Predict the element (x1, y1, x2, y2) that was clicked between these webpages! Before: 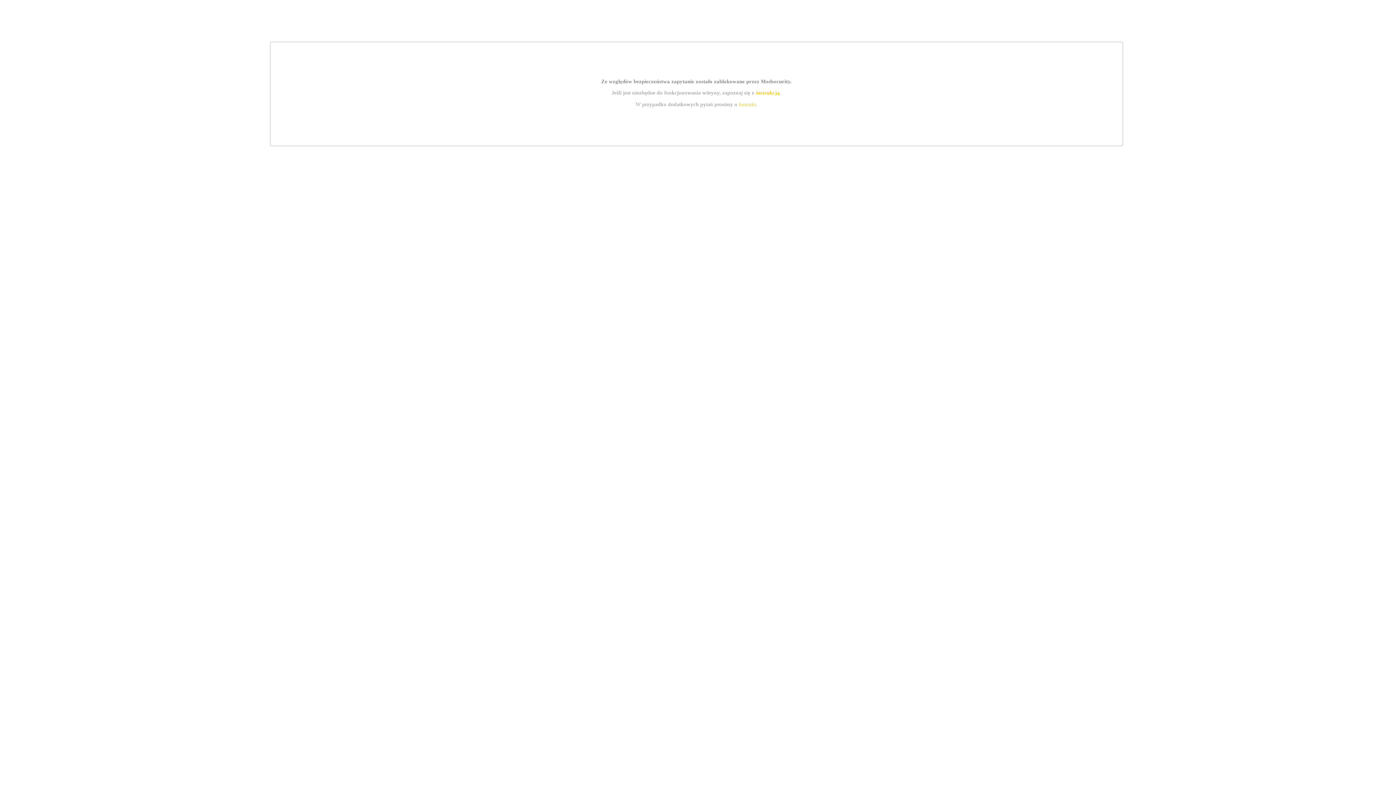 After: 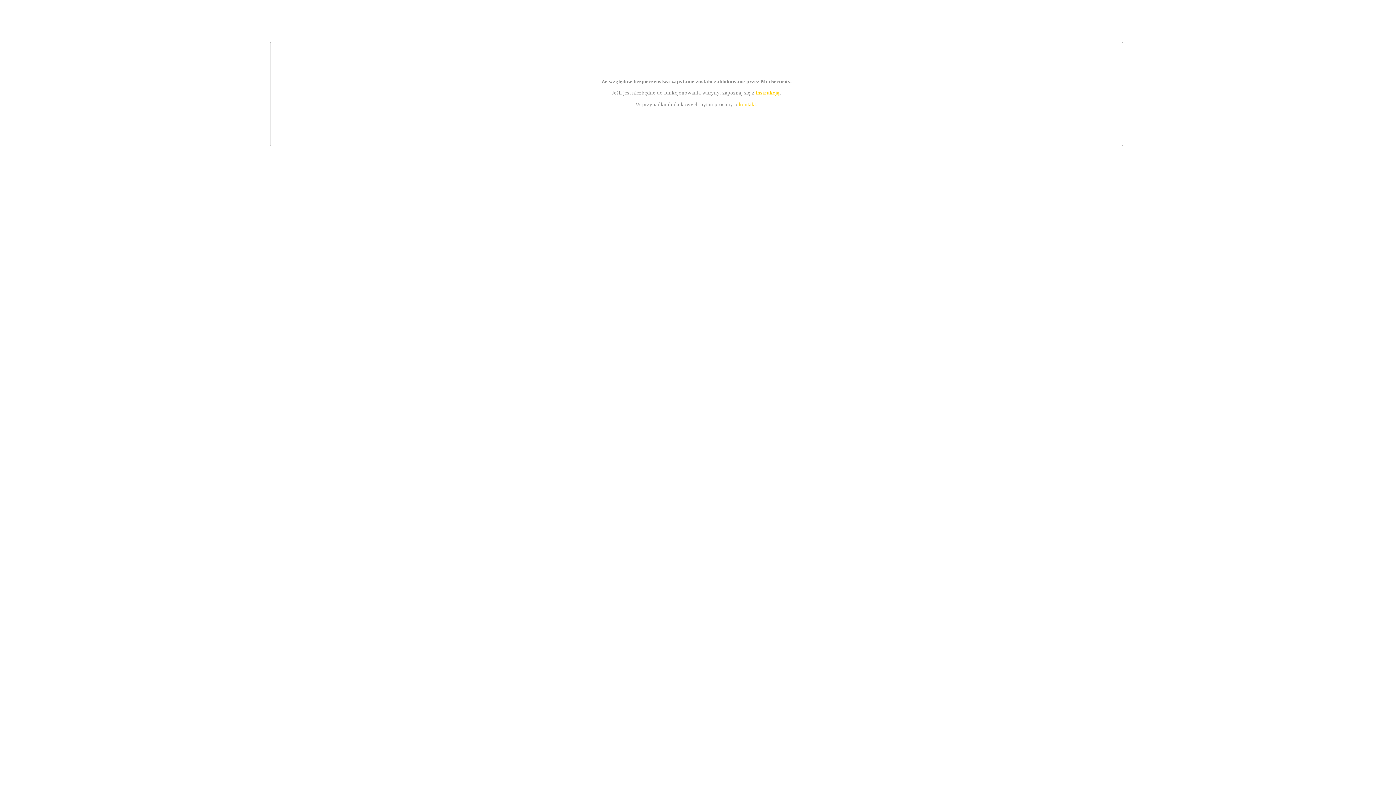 Action: bbox: (755, 89, 779, 95) label: instrukcją